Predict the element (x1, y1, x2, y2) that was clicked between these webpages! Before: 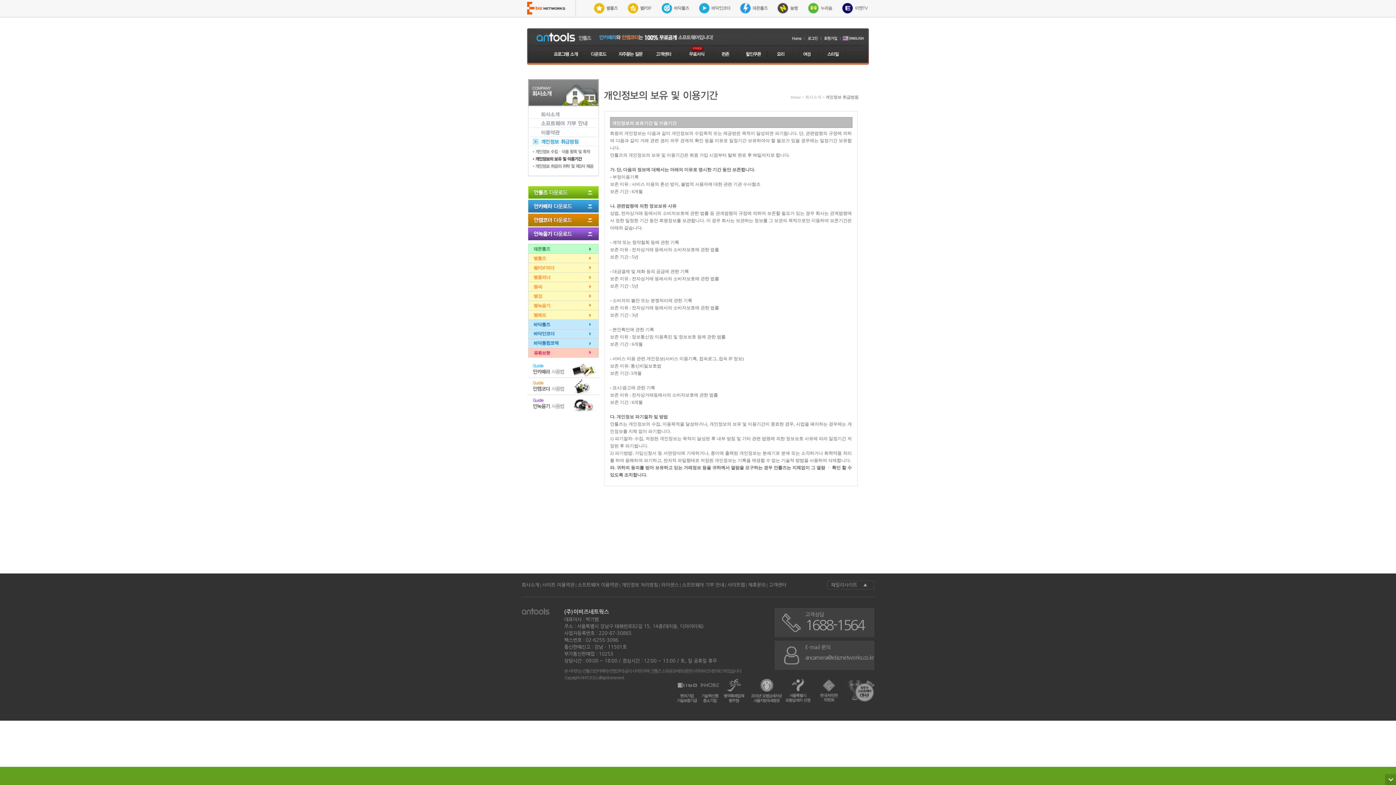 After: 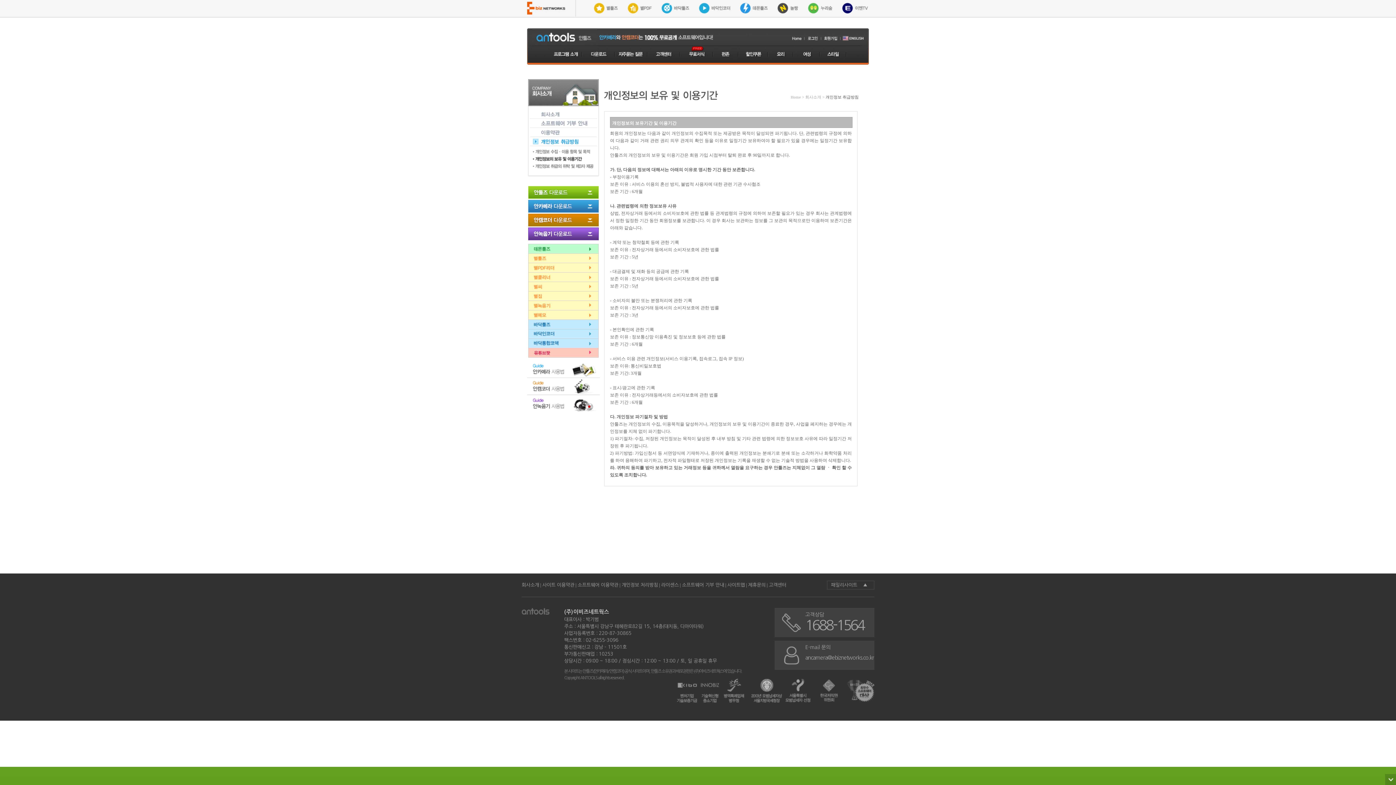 Action: bbox: (528, 274, 598, 279)